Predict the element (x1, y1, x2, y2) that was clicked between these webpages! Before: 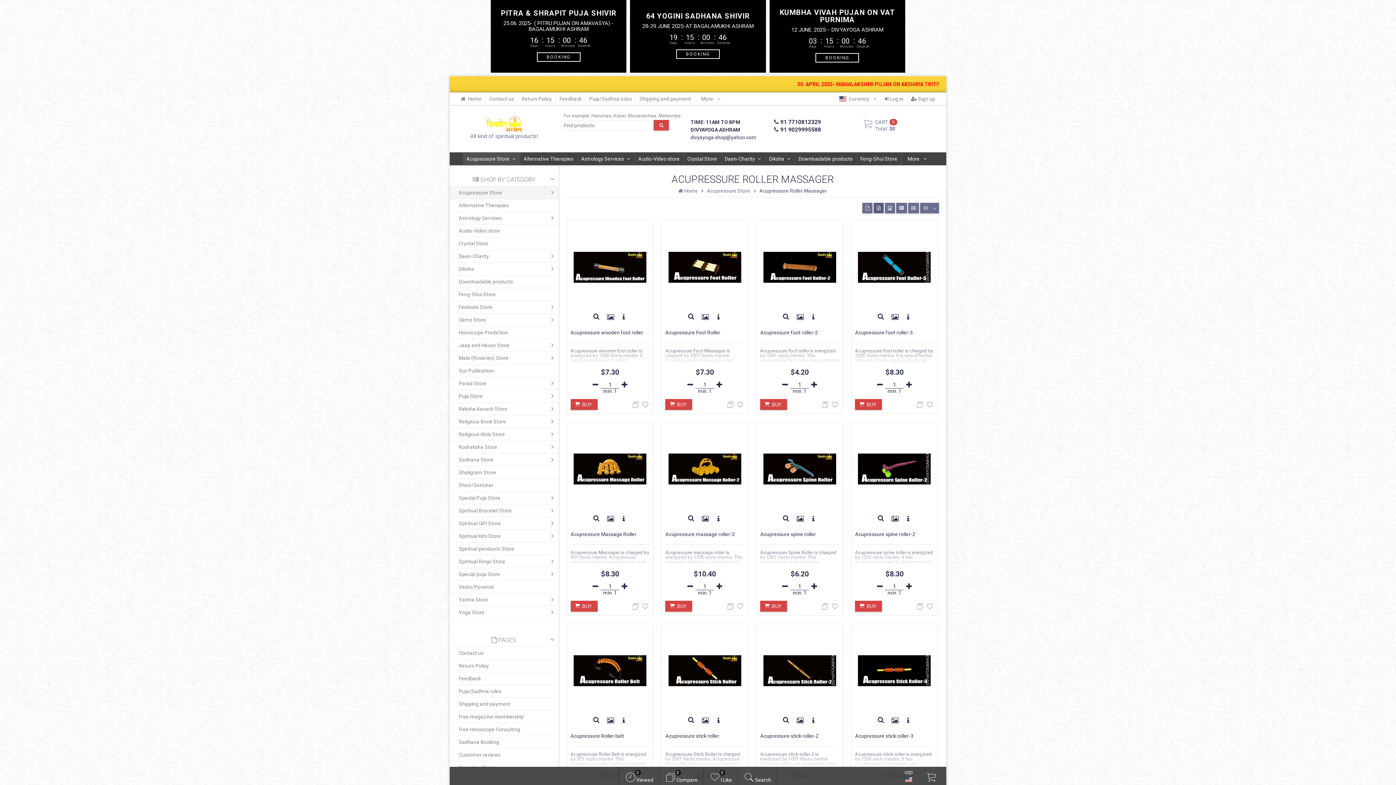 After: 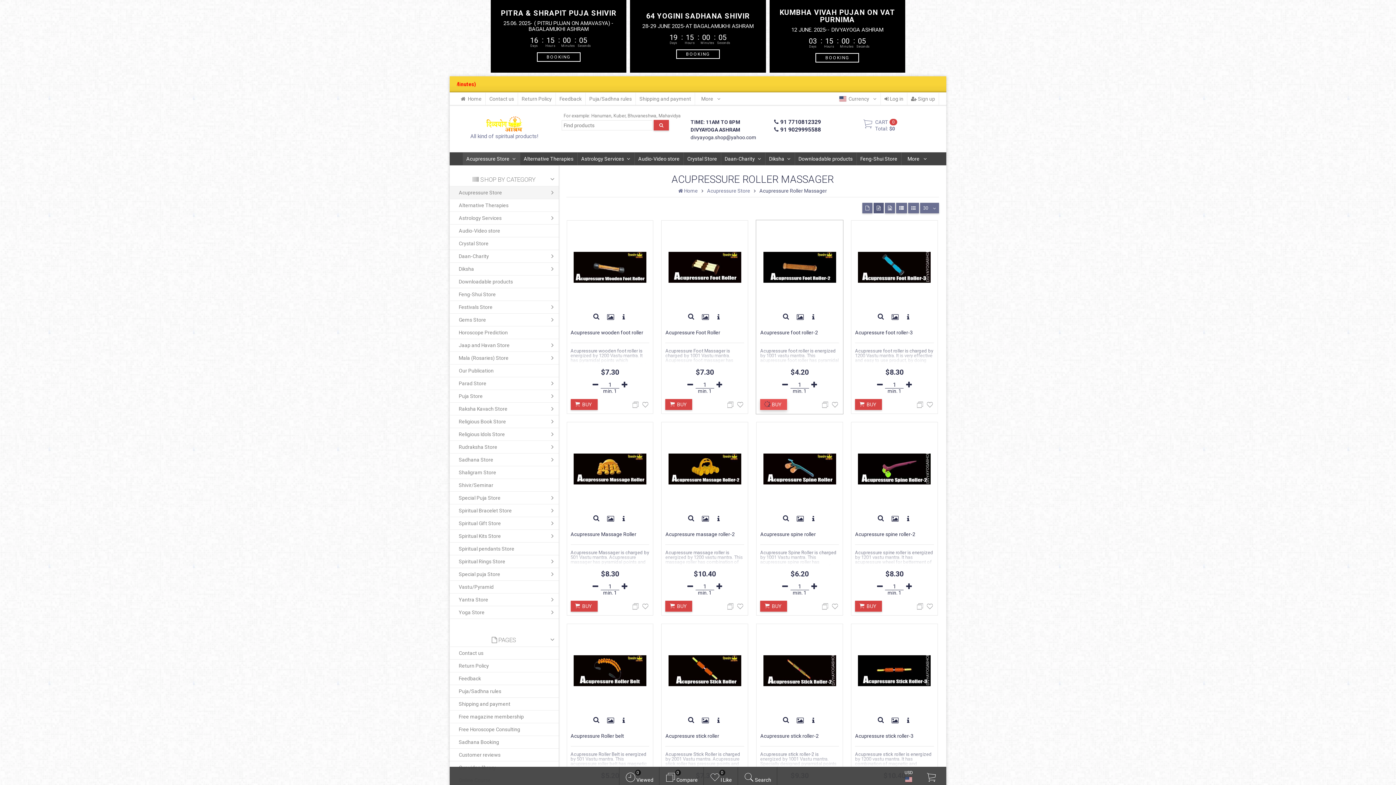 Action: label: BUY bbox: (760, 399, 787, 410)